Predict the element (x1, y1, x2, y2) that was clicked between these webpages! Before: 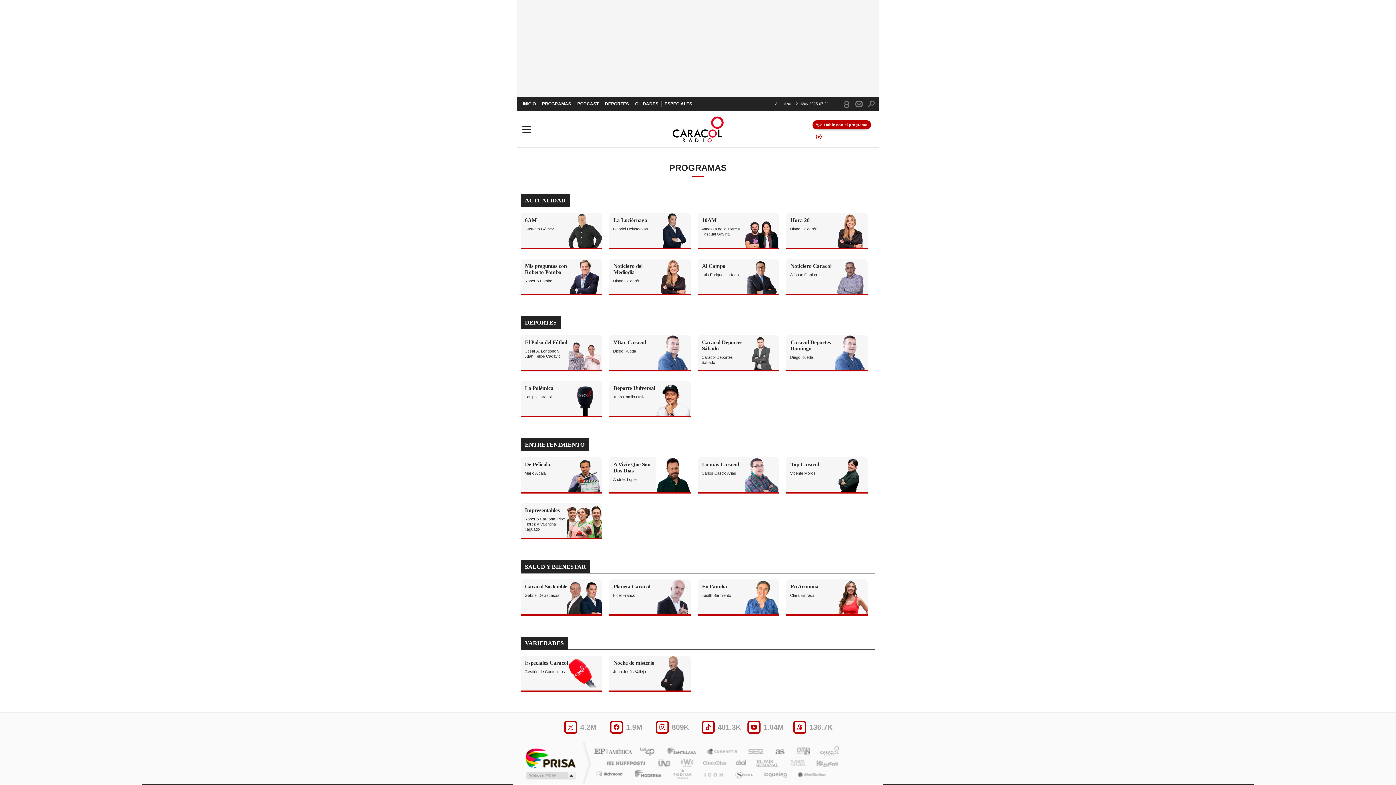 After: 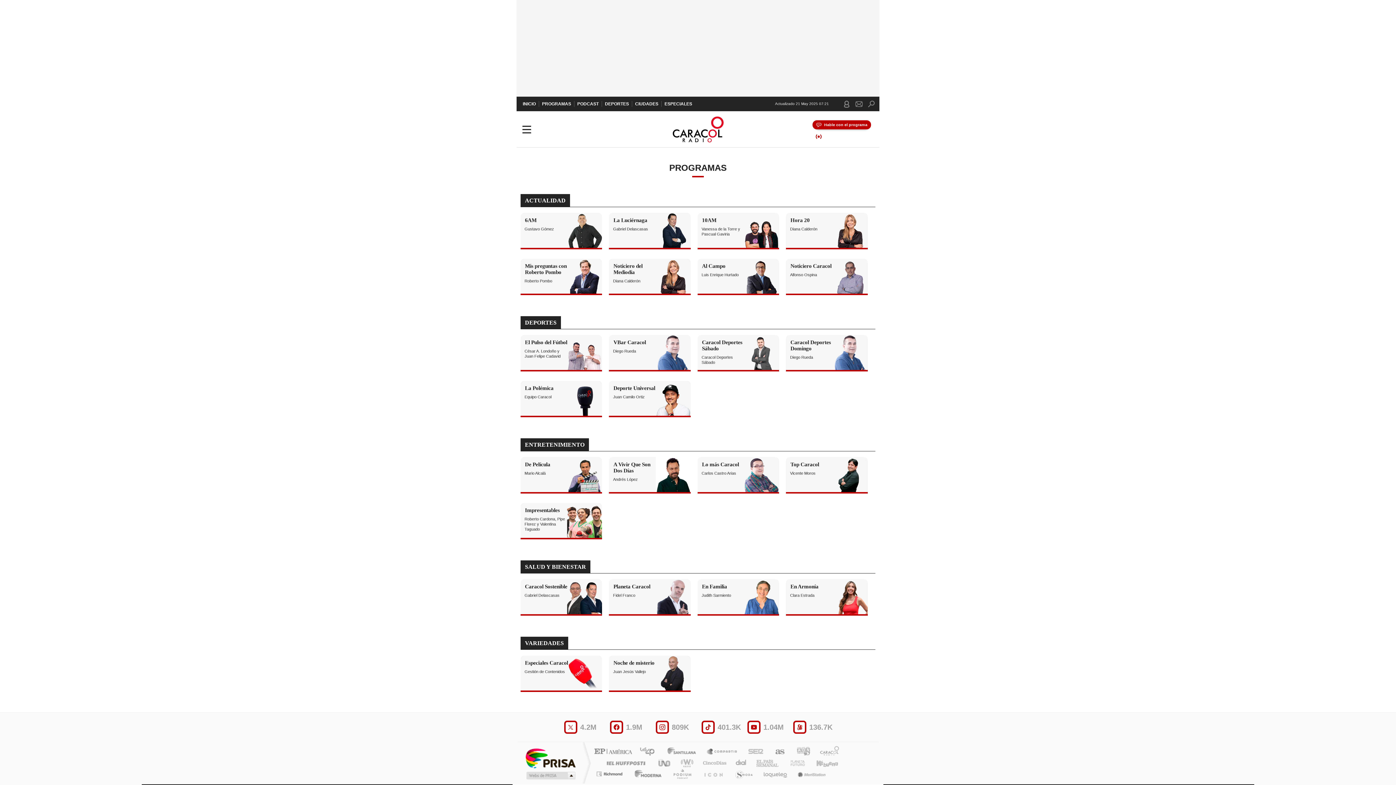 Action: bbox: (768, 770, 805, 780) label: Meristation